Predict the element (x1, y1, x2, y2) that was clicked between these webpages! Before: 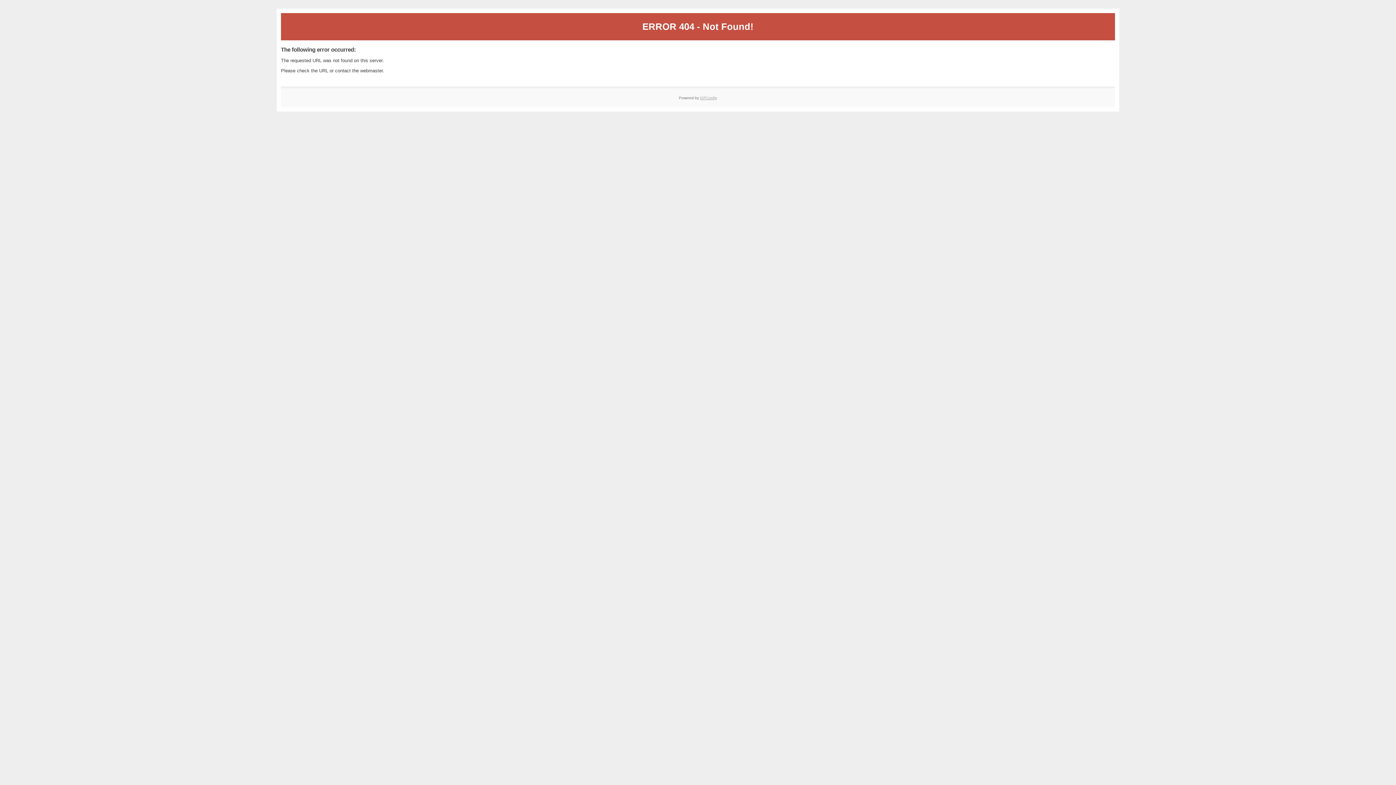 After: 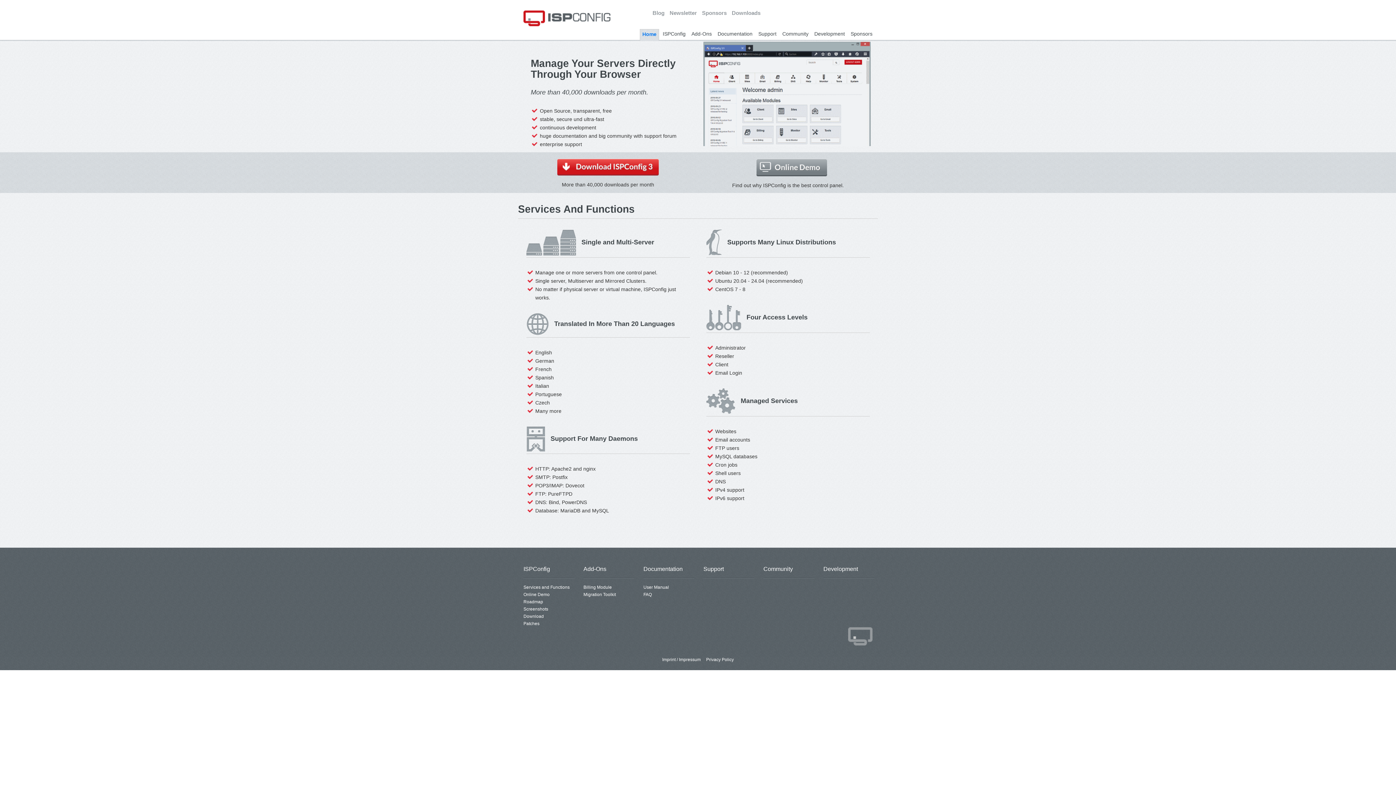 Action: bbox: (700, 95, 717, 99) label: ISPConfig